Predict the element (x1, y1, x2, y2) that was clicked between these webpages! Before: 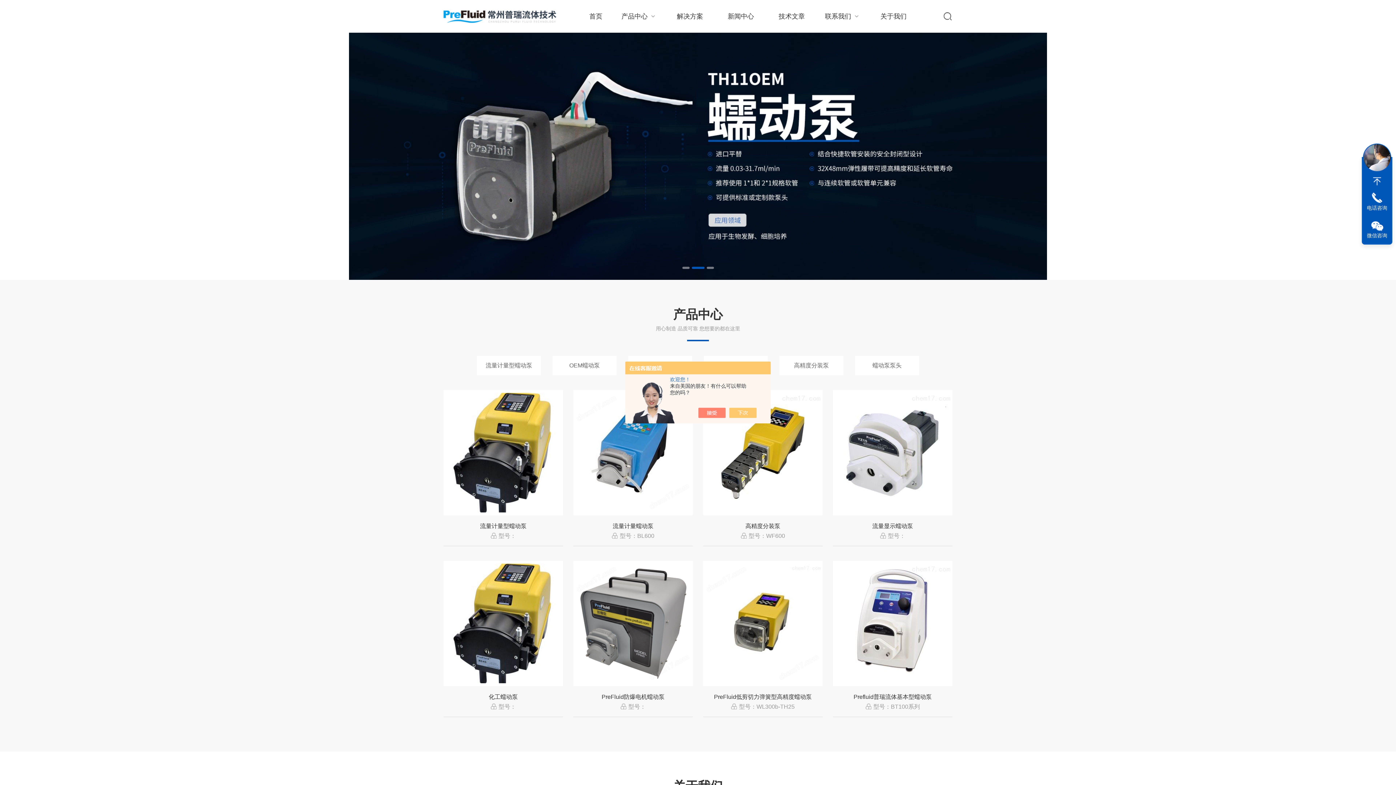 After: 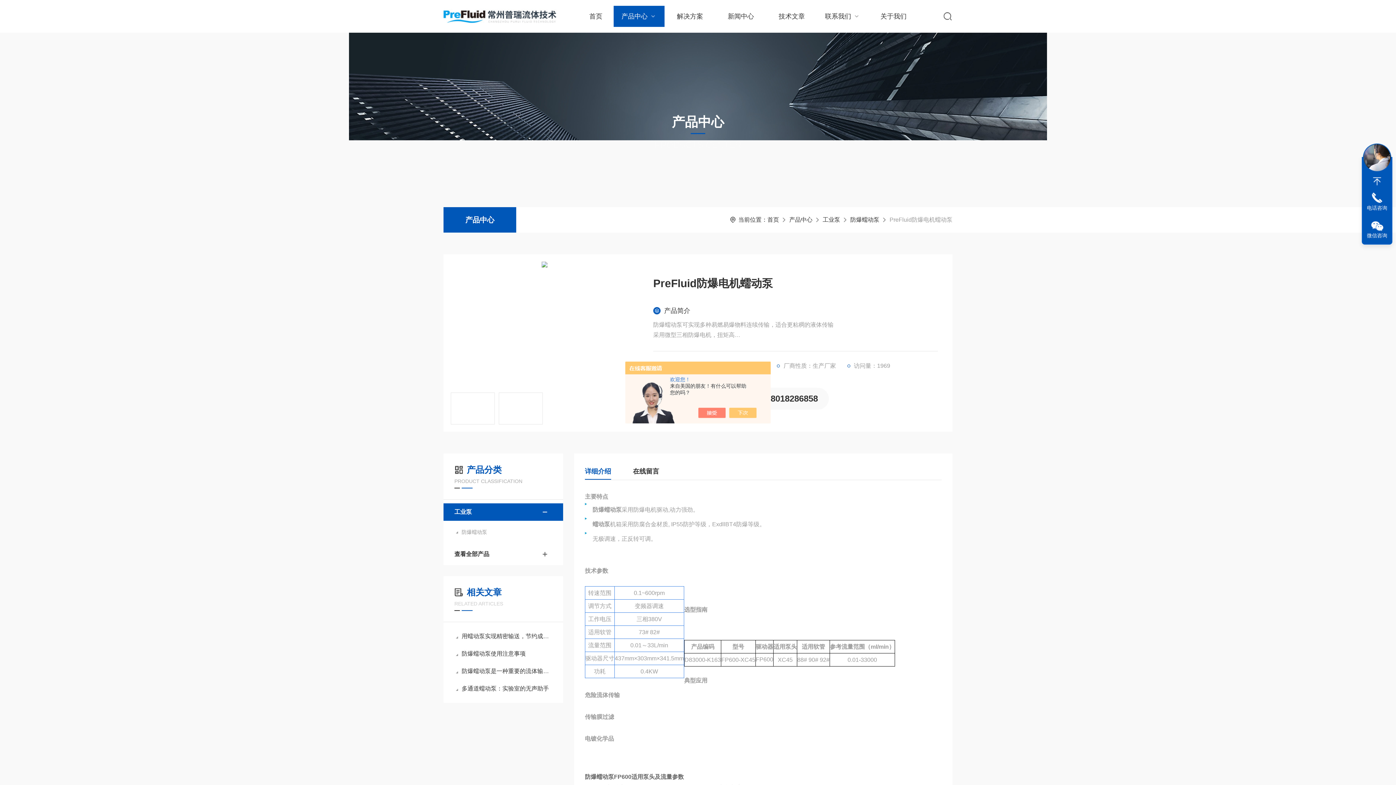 Action: bbox: (573, 561, 693, 686)